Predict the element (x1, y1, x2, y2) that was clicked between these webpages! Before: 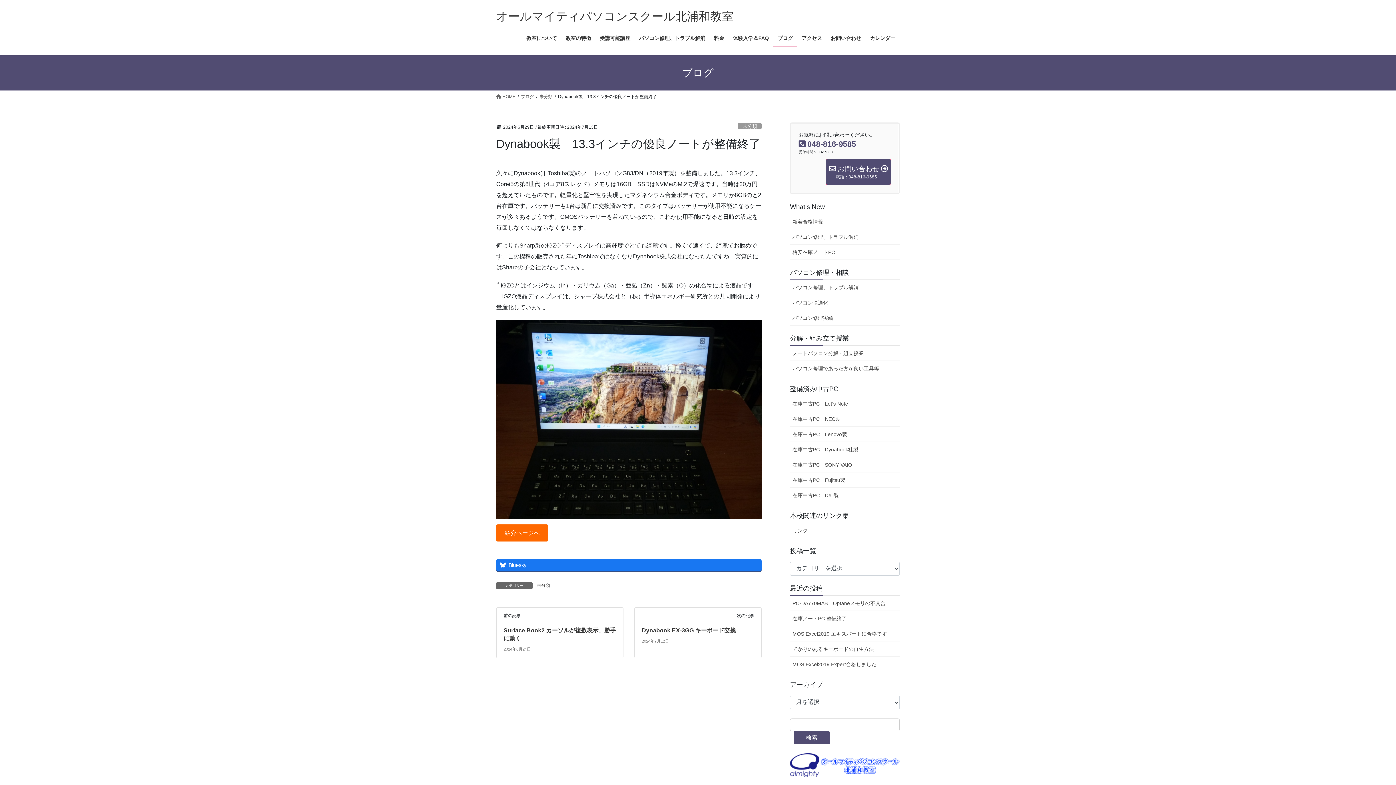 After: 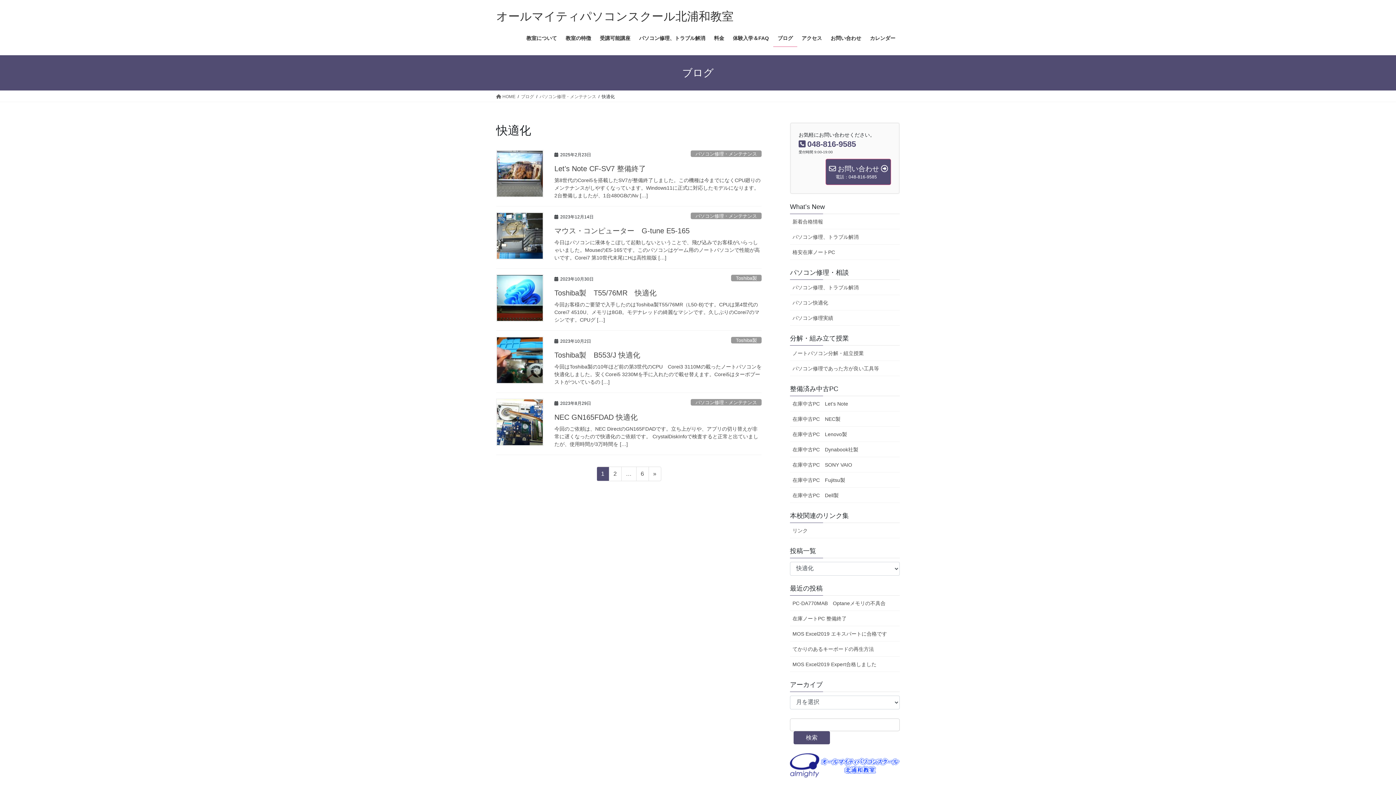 Action: label: パソコン快適化 bbox: (790, 295, 900, 310)